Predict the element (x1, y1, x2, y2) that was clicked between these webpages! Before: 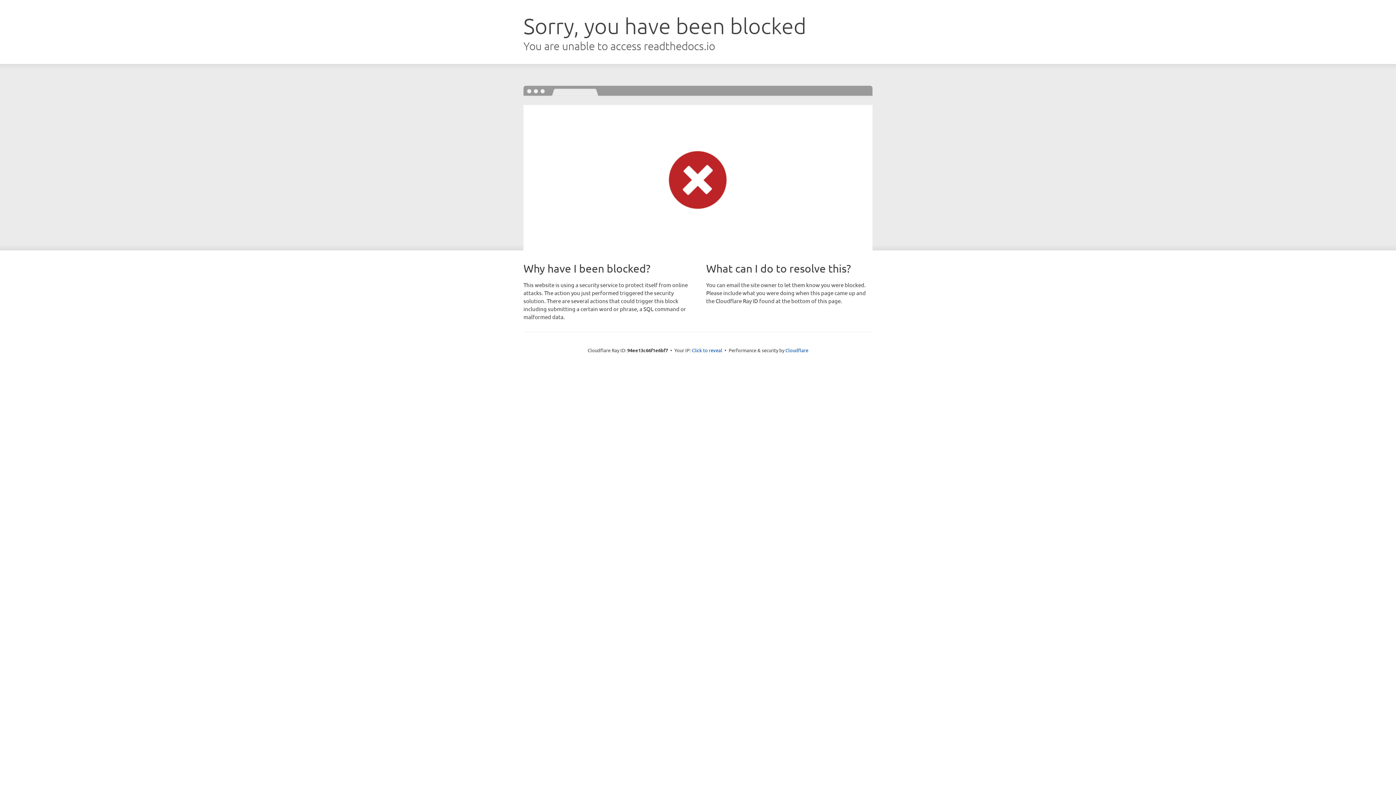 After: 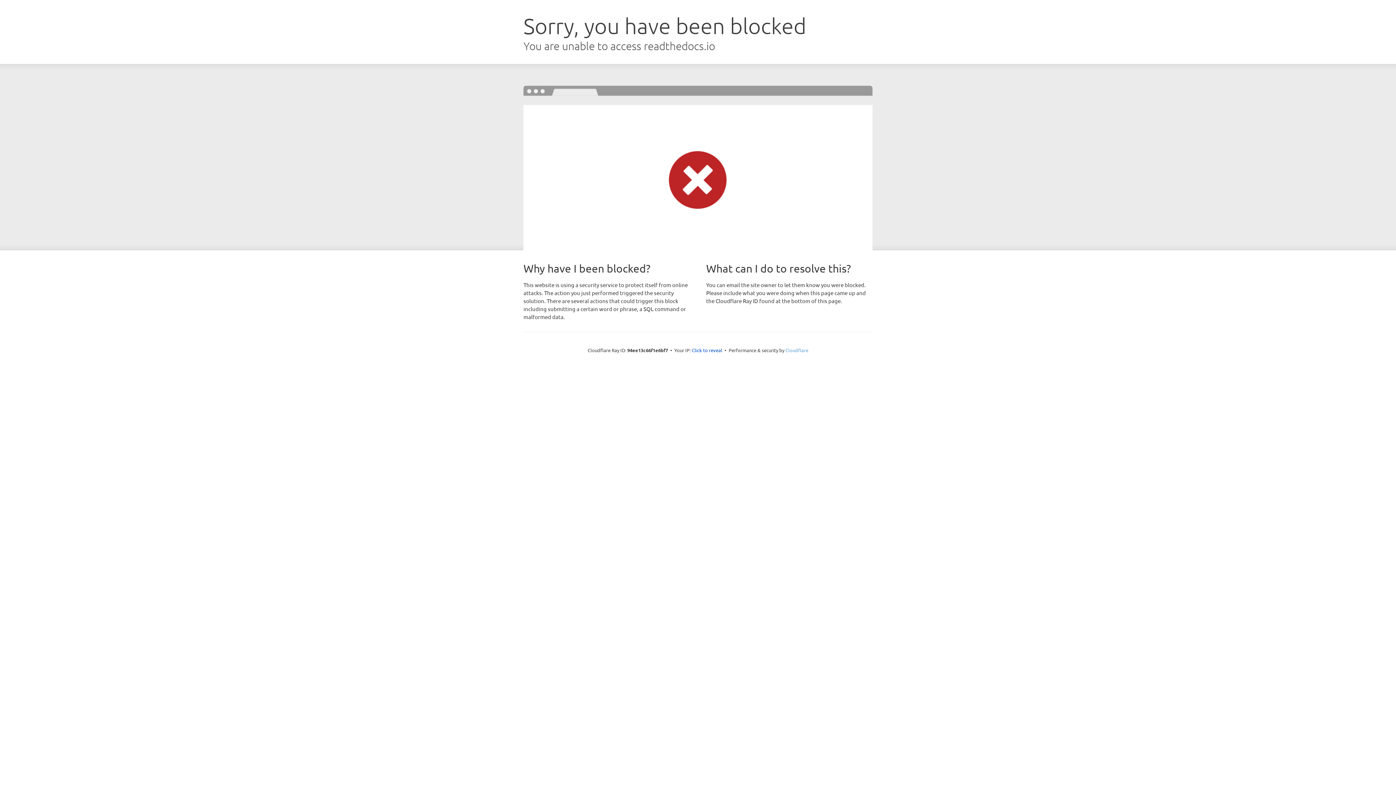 Action: bbox: (785, 347, 808, 353) label: Cloudflare